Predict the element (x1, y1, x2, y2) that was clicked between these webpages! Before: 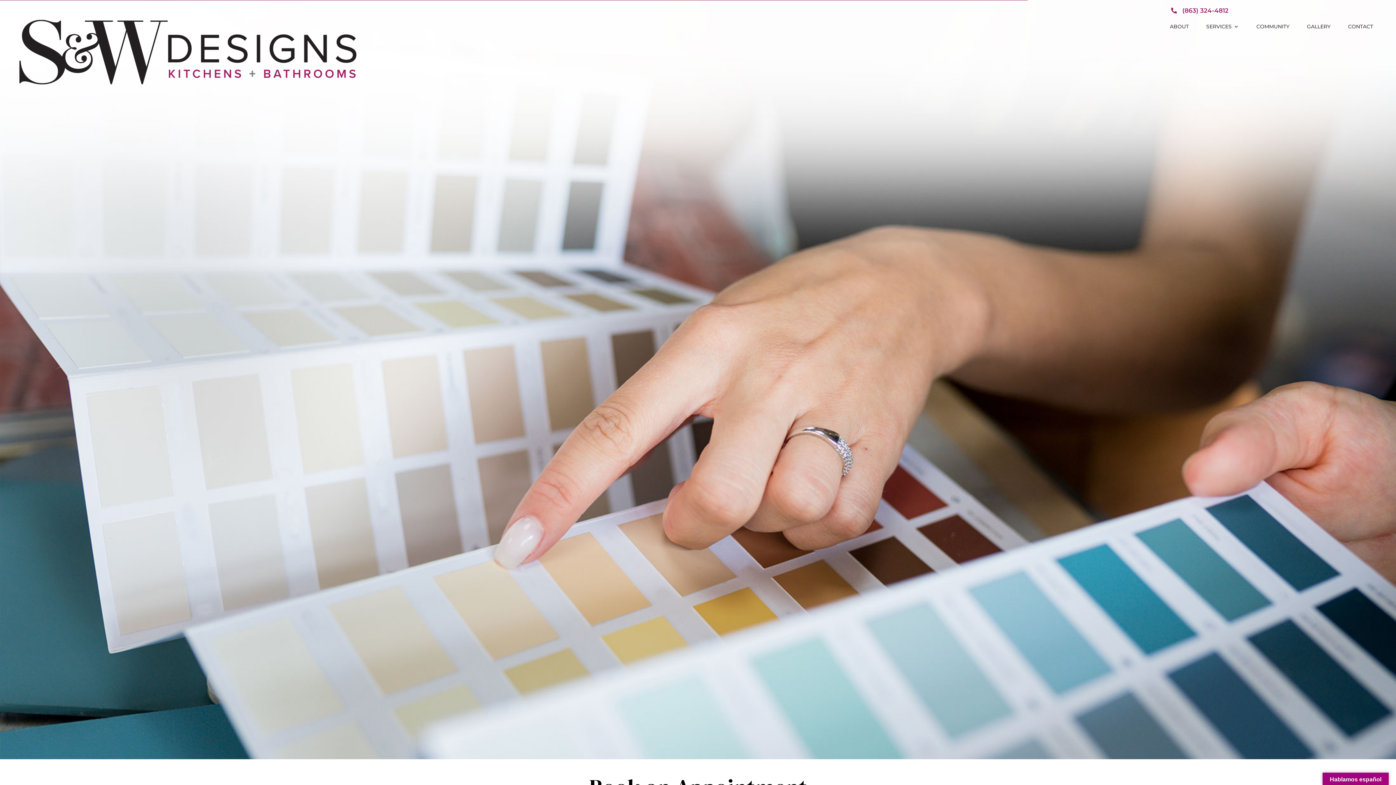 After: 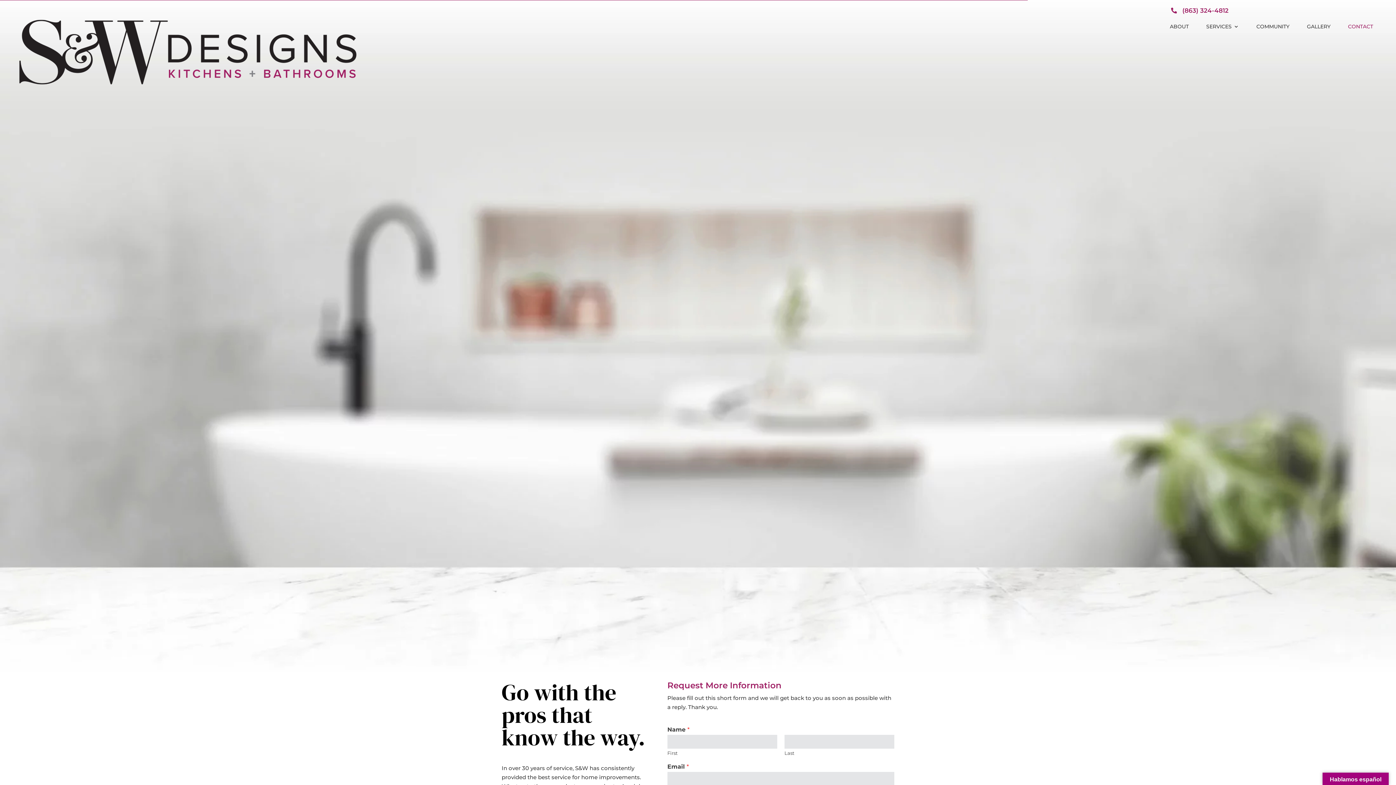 Action: label: CONTACT bbox: (1348, 24, 1373, 32)